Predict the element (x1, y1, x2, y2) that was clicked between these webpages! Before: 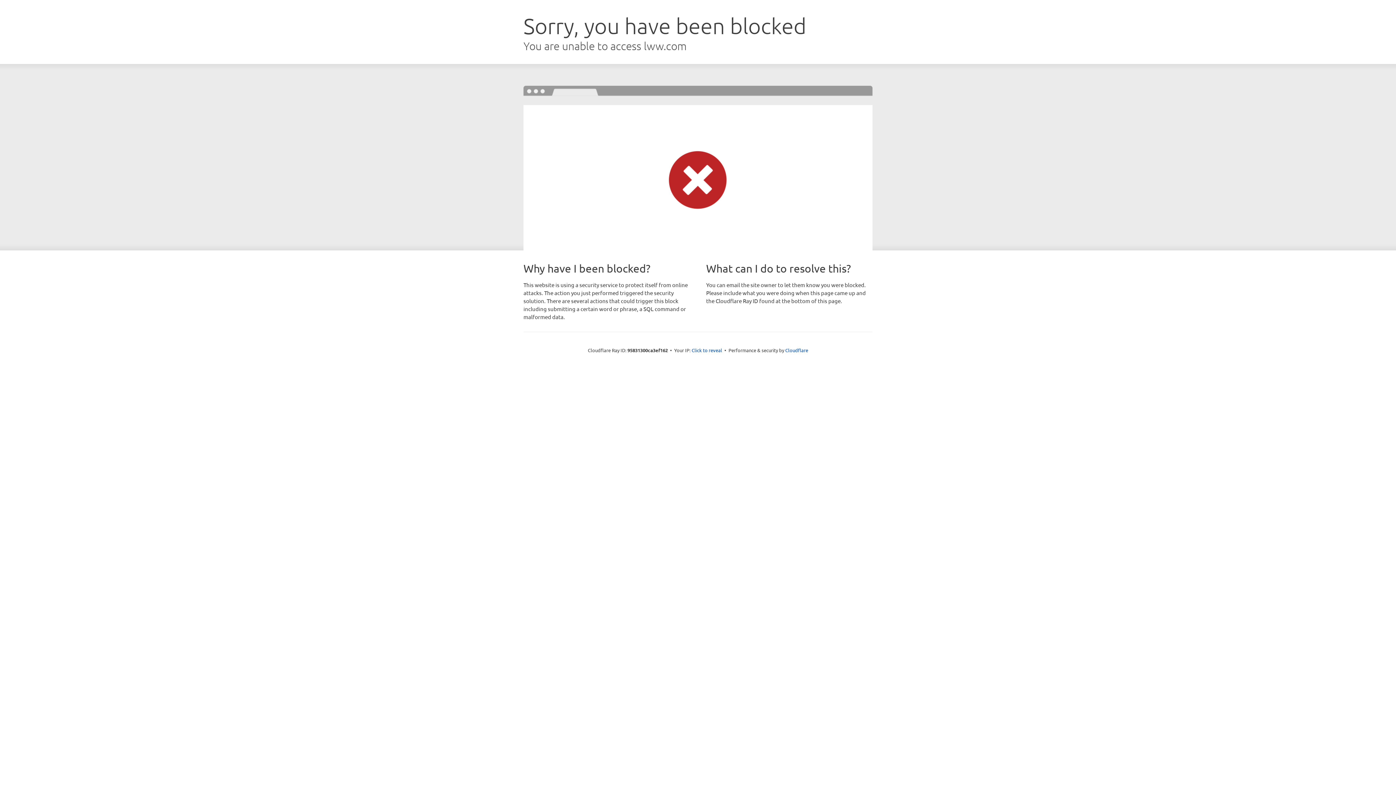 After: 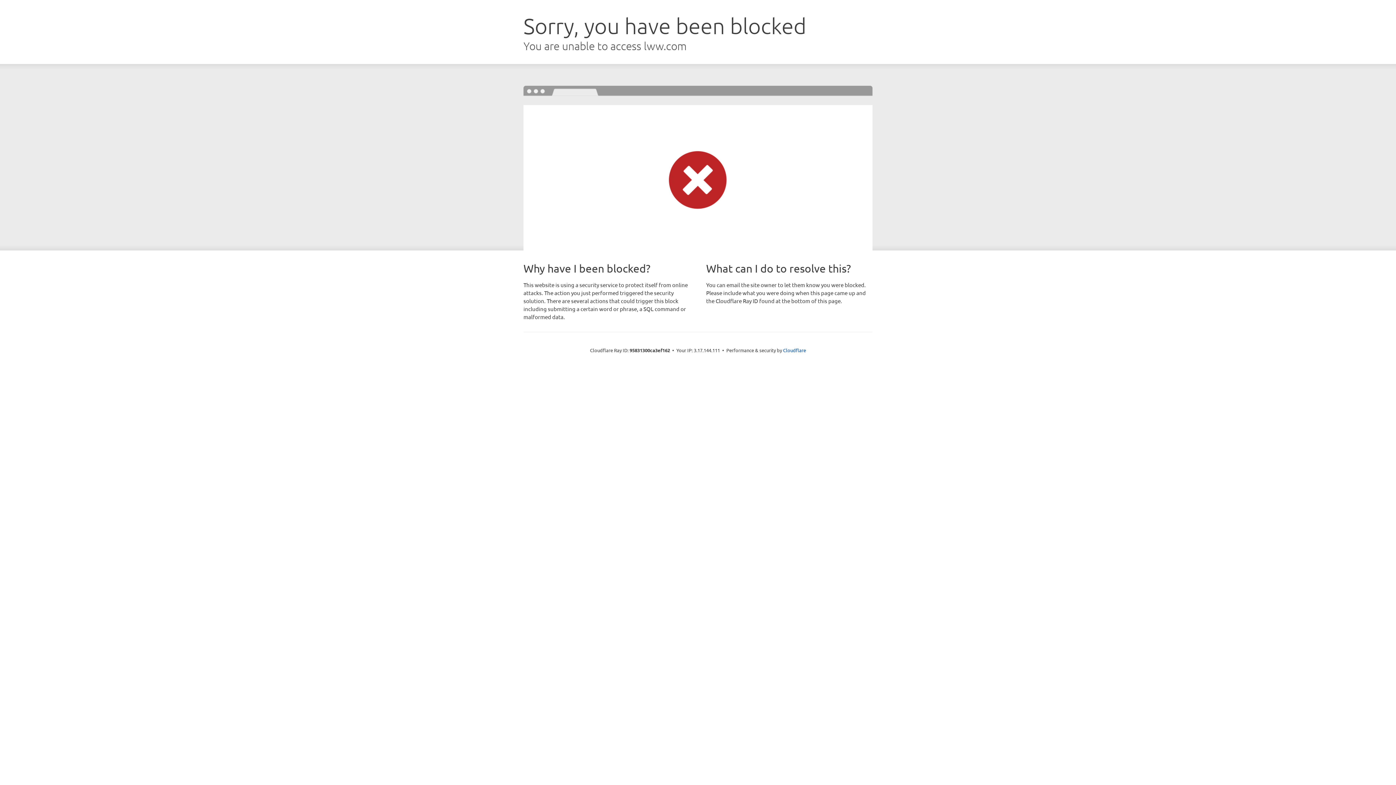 Action: bbox: (691, 346, 722, 353) label: Click to reveal